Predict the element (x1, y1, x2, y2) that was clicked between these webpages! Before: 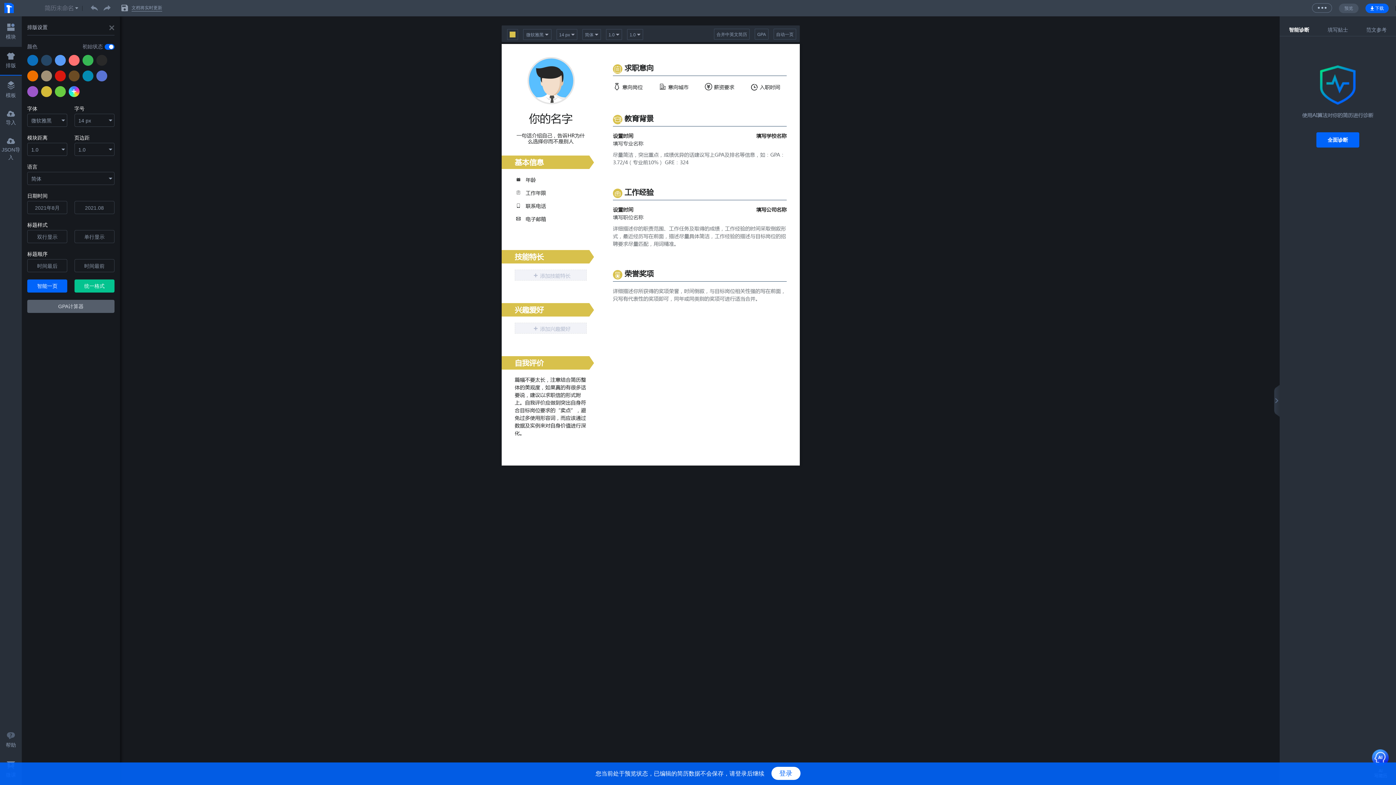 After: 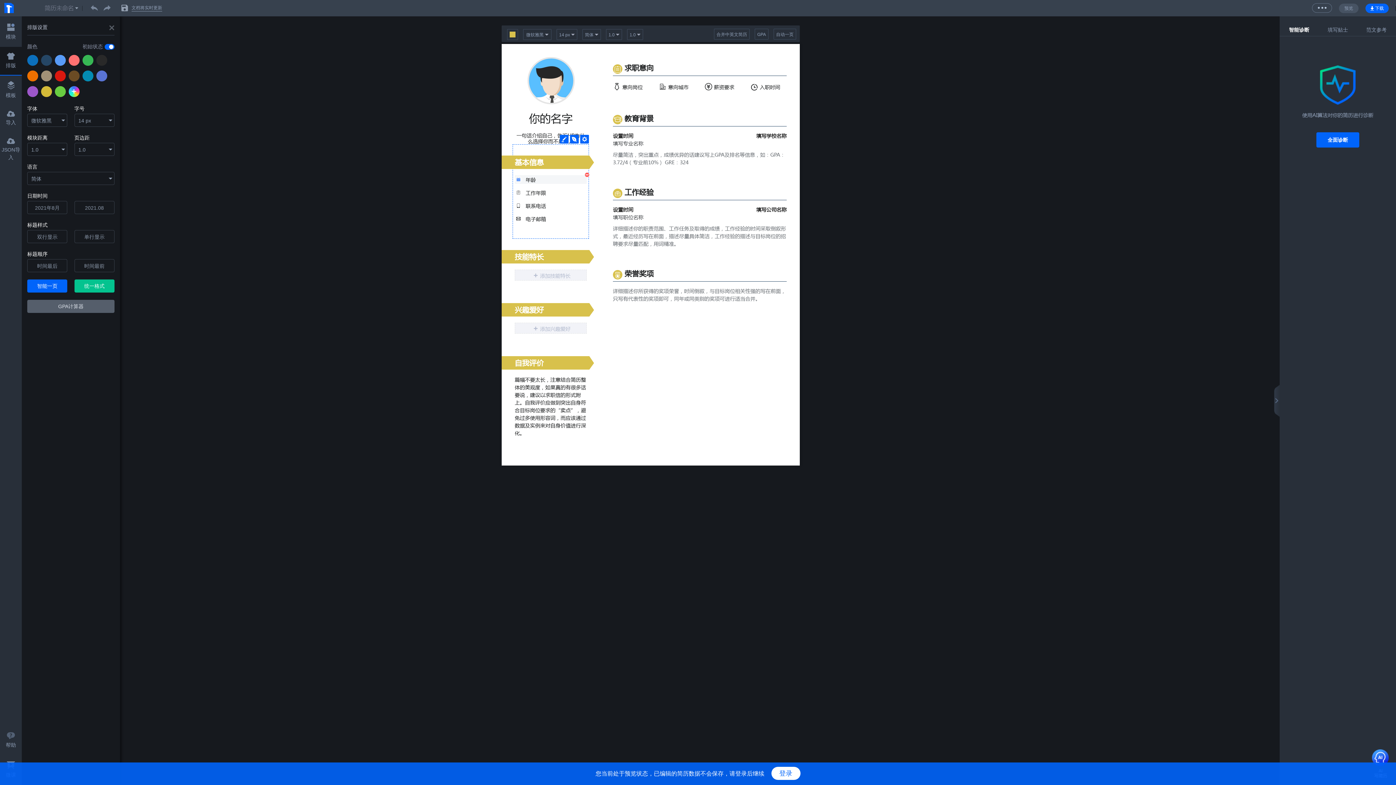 Action: label:  bbox: (514, 176, 522, 183)